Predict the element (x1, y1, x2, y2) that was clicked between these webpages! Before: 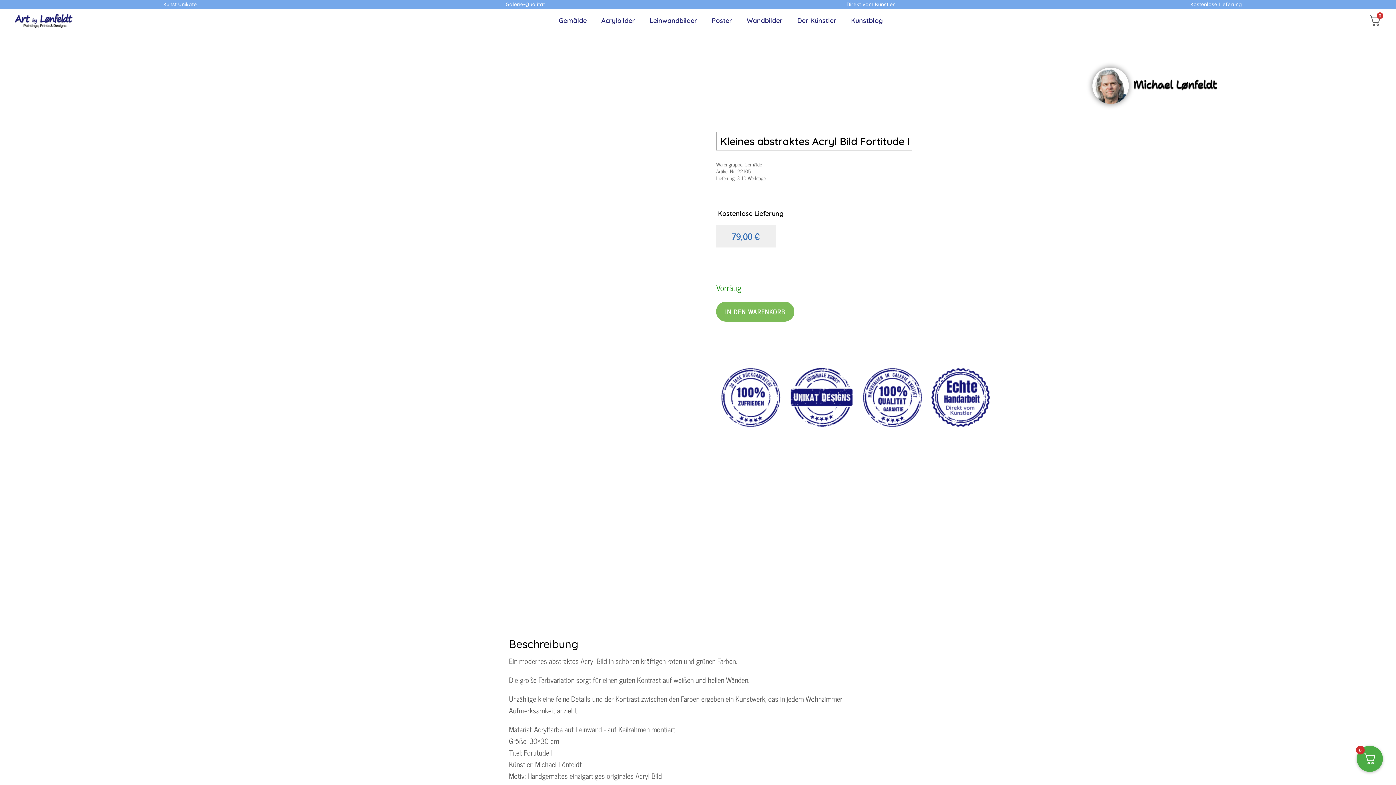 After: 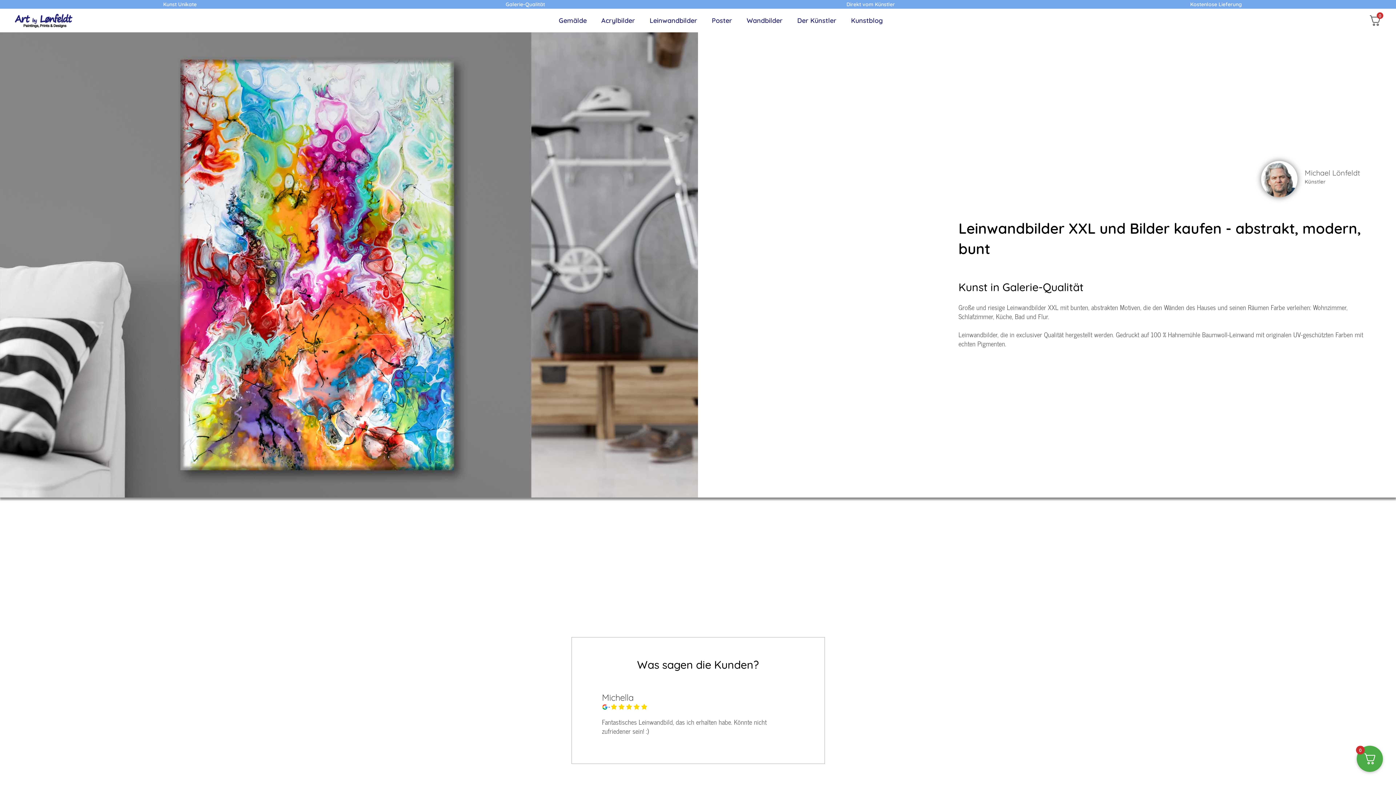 Action: label: Leinwandbilder bbox: (642, 12, 704, 28)